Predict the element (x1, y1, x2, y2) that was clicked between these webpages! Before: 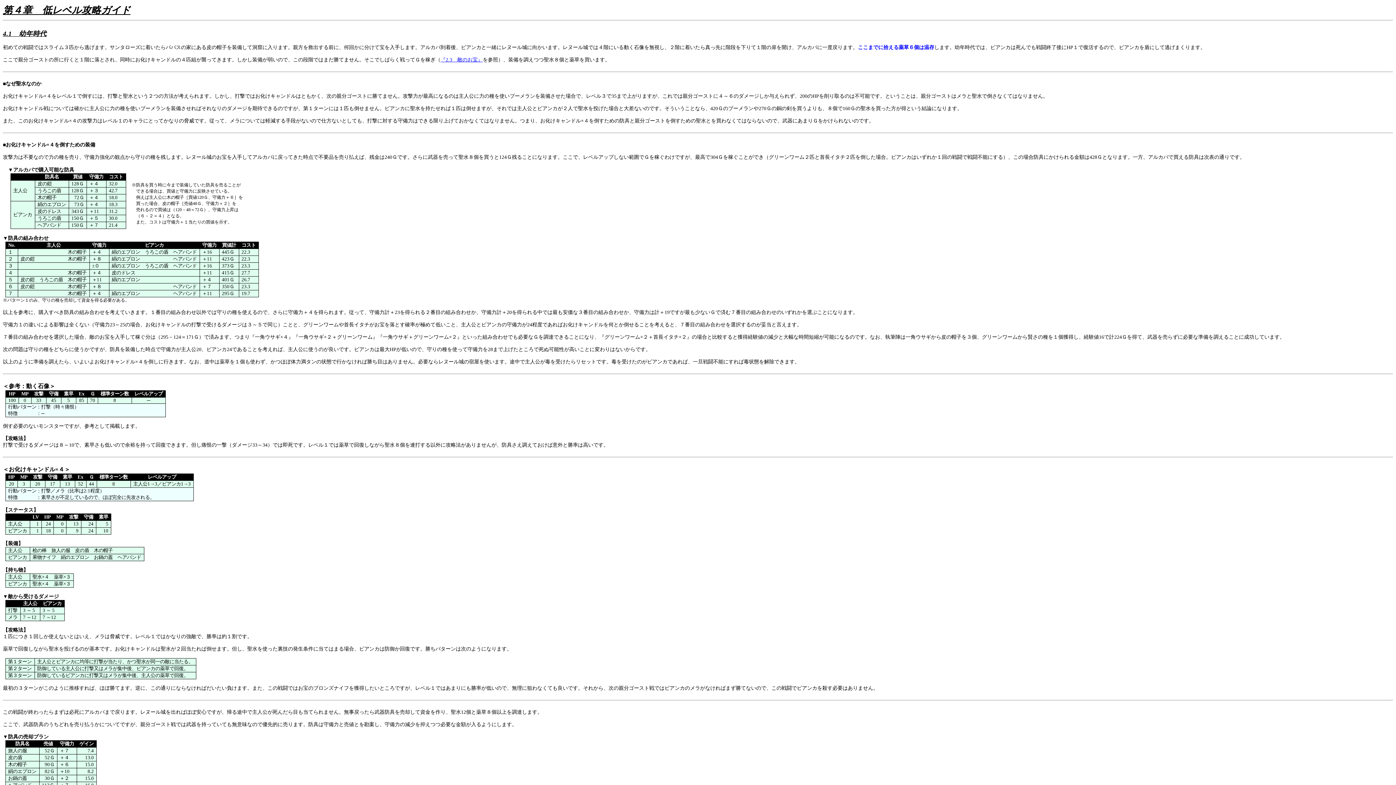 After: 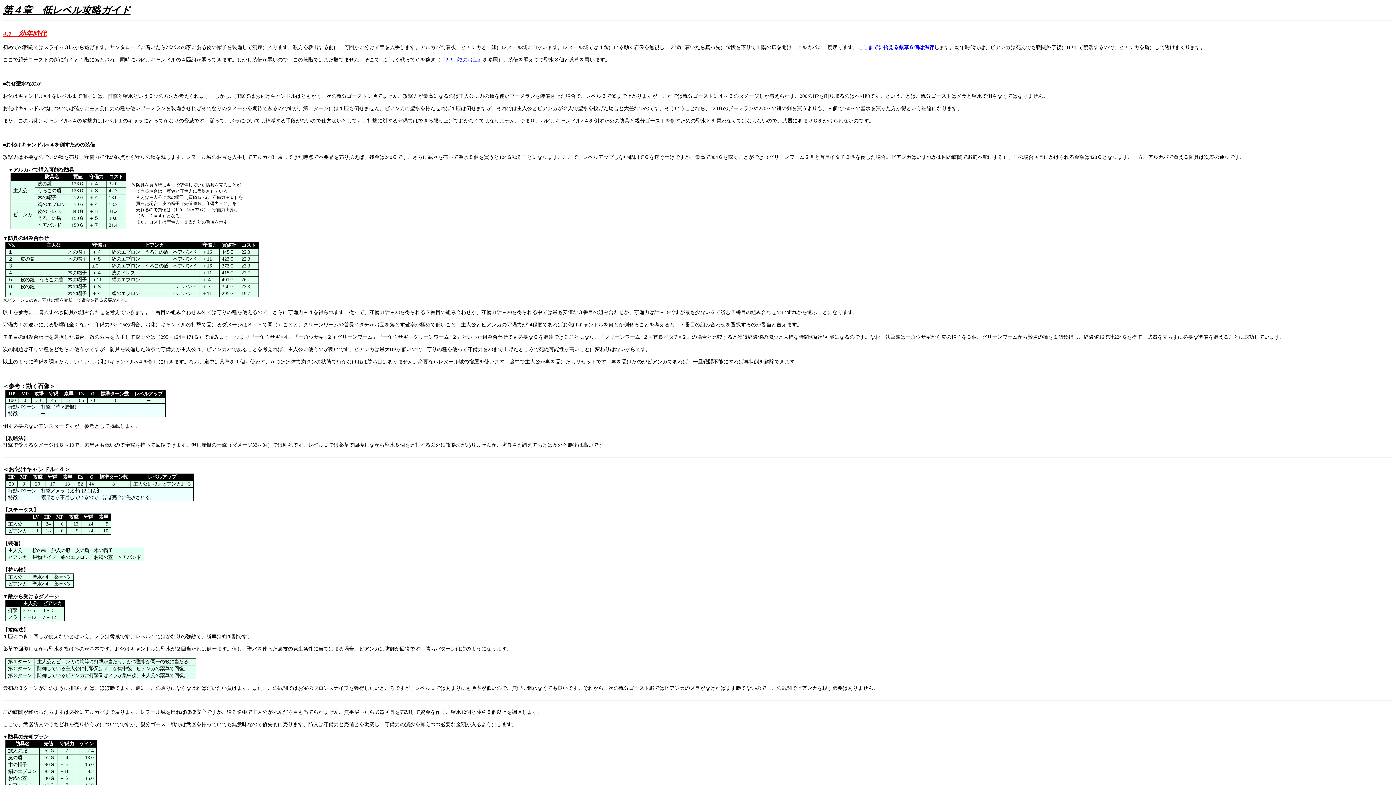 Action: bbox: (2, 29, 1393, 38) label: 

4.1　幼年時代

